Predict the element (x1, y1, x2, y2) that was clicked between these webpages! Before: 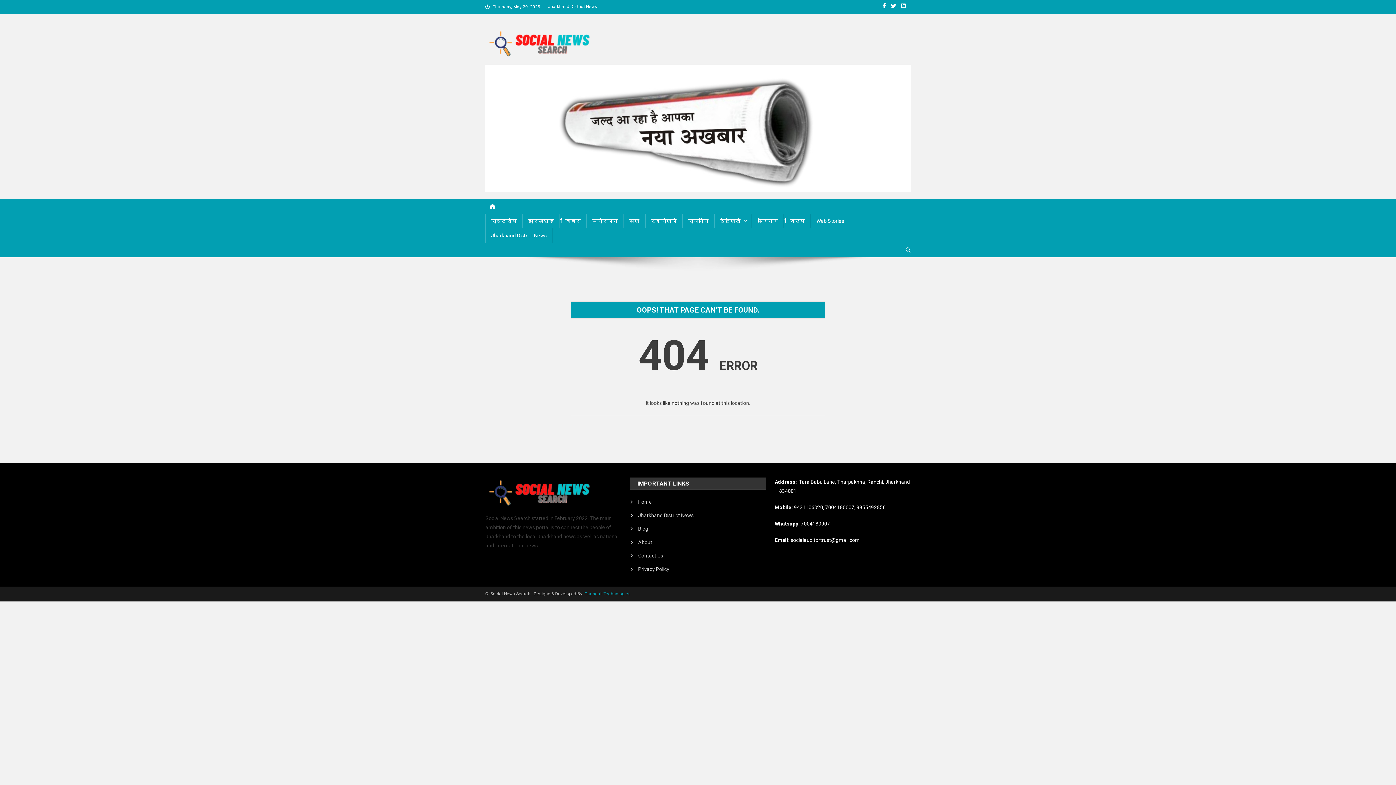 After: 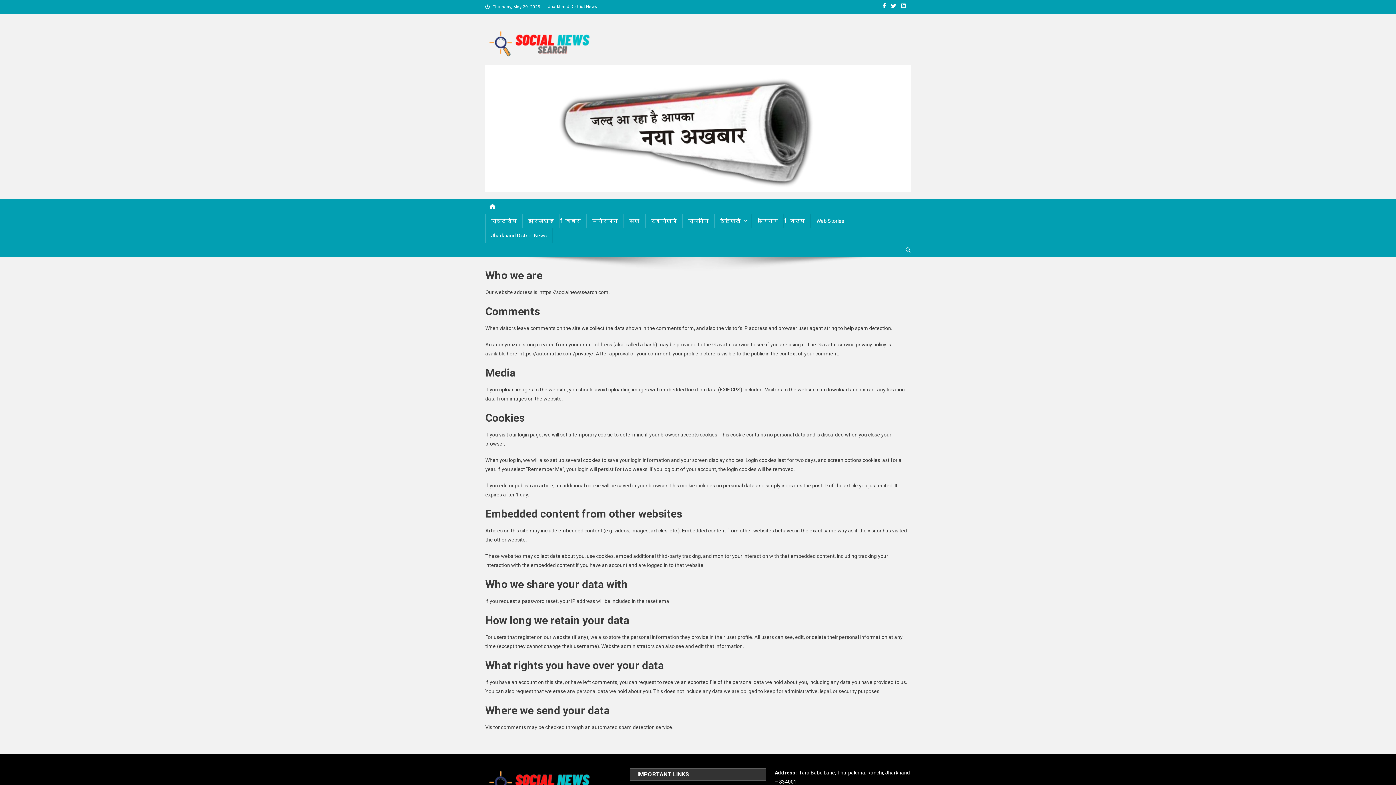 Action: label: Privacy Policy bbox: (630, 564, 669, 574)